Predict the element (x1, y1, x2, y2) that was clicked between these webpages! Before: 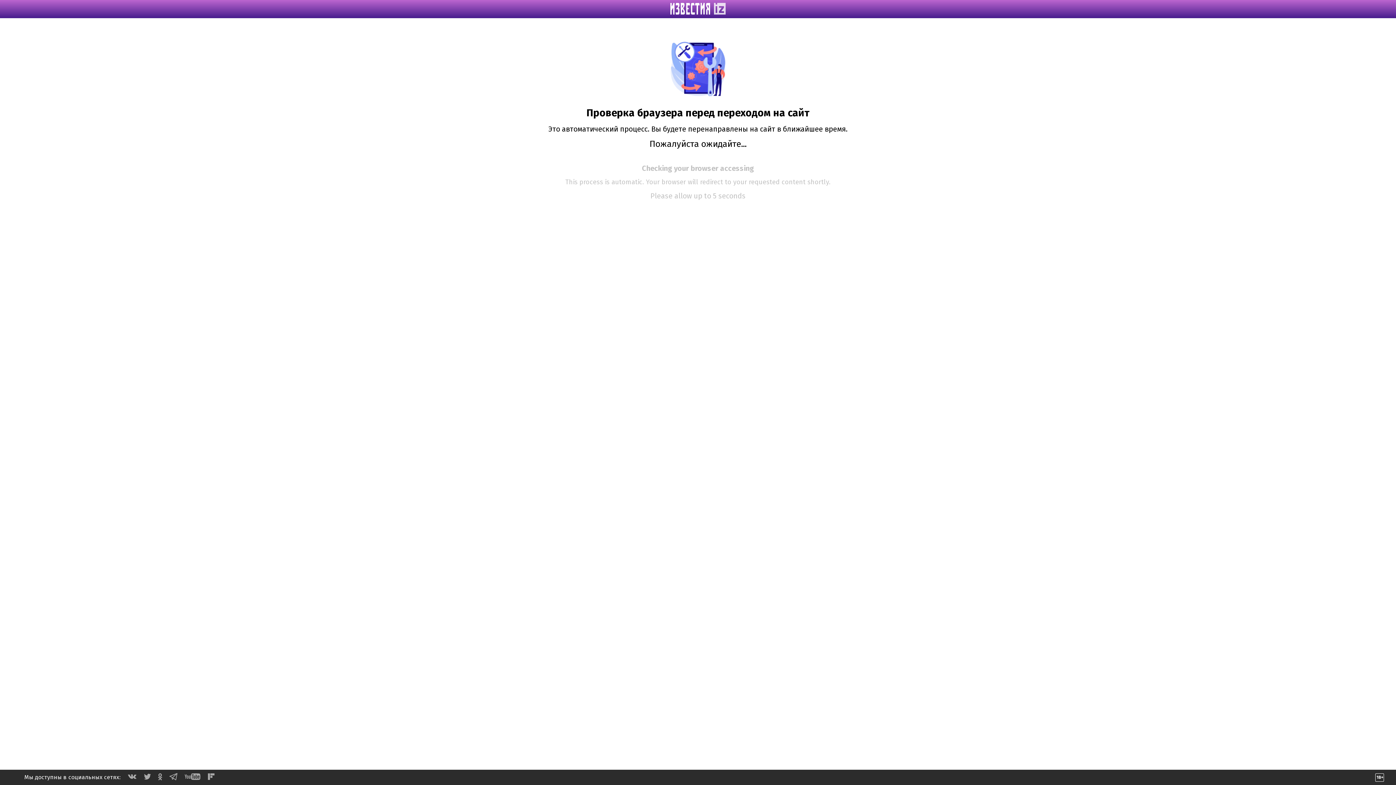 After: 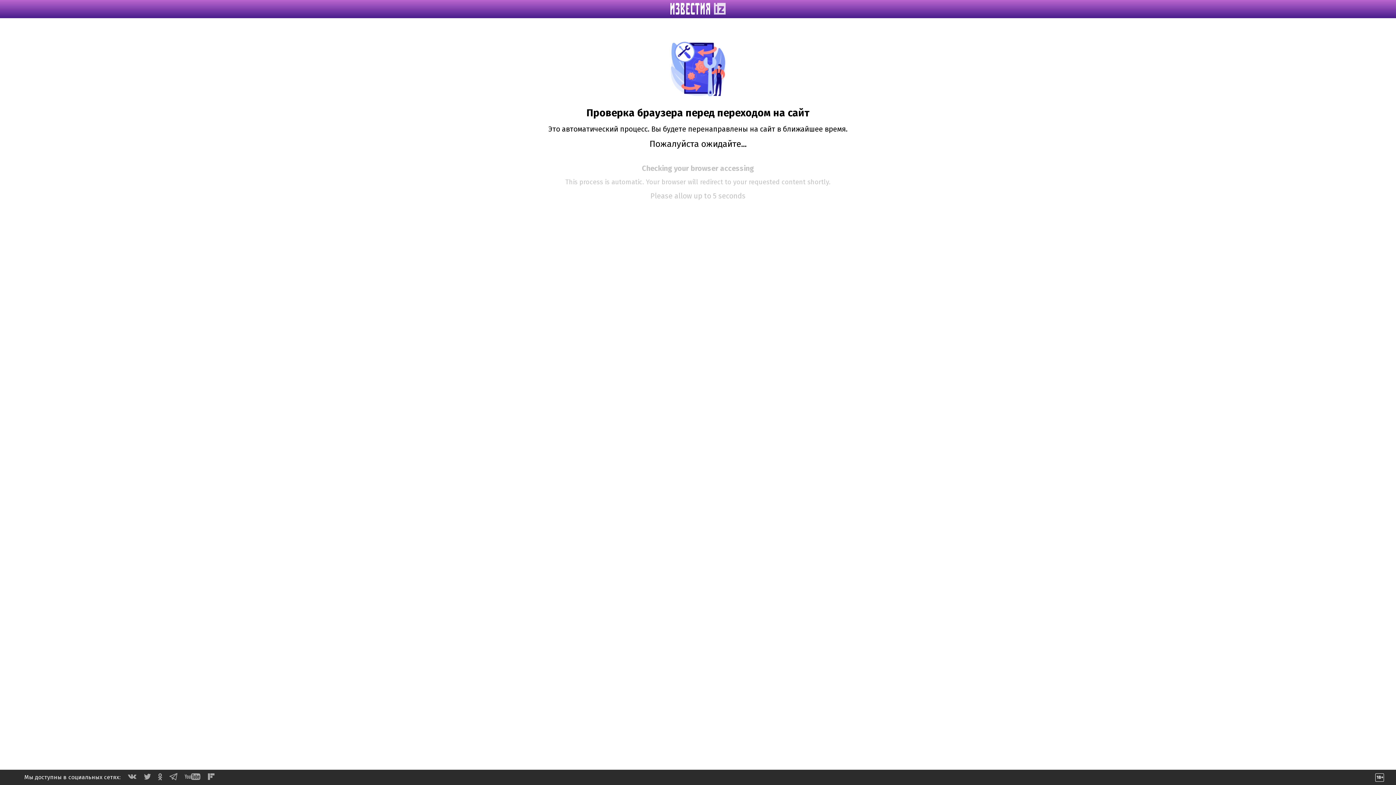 Action: bbox: (158, 775, 162, 782)